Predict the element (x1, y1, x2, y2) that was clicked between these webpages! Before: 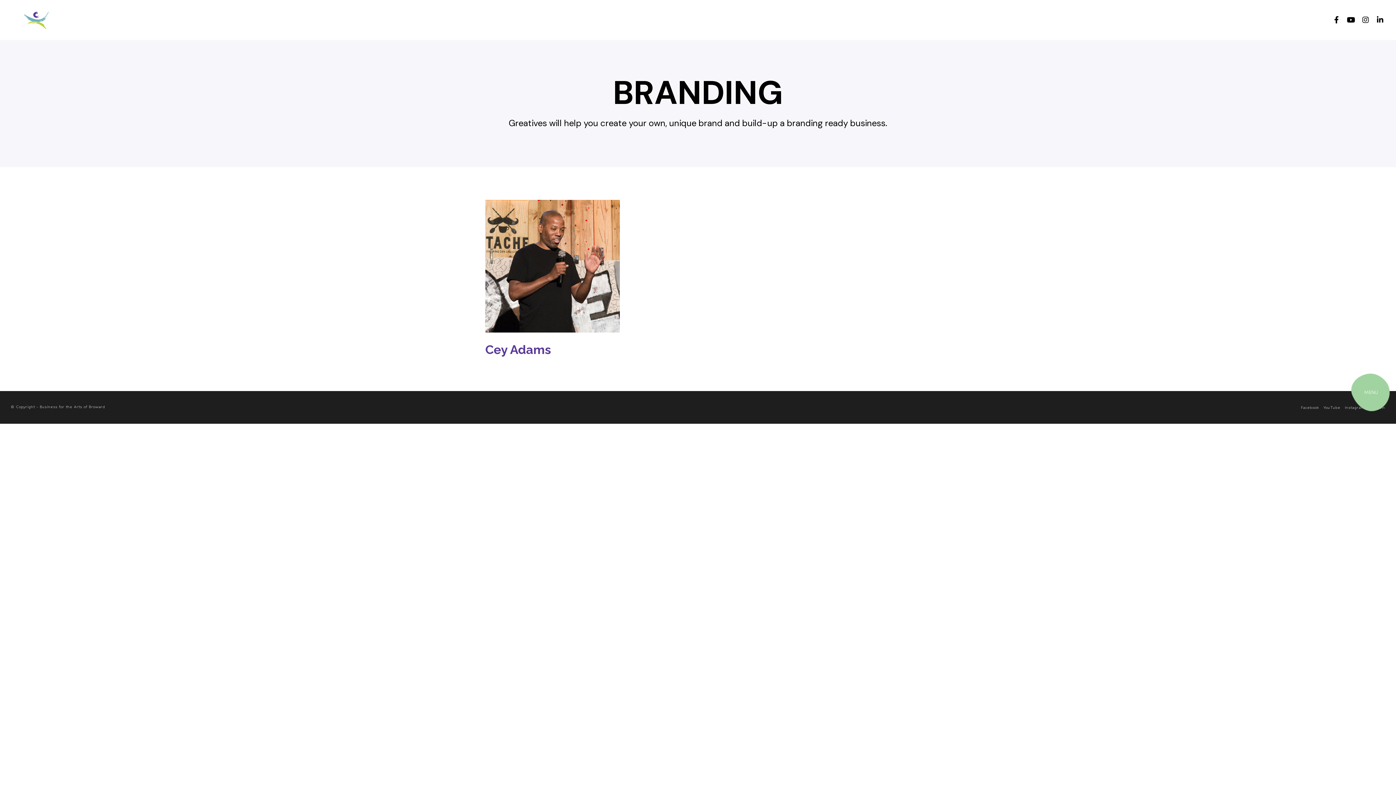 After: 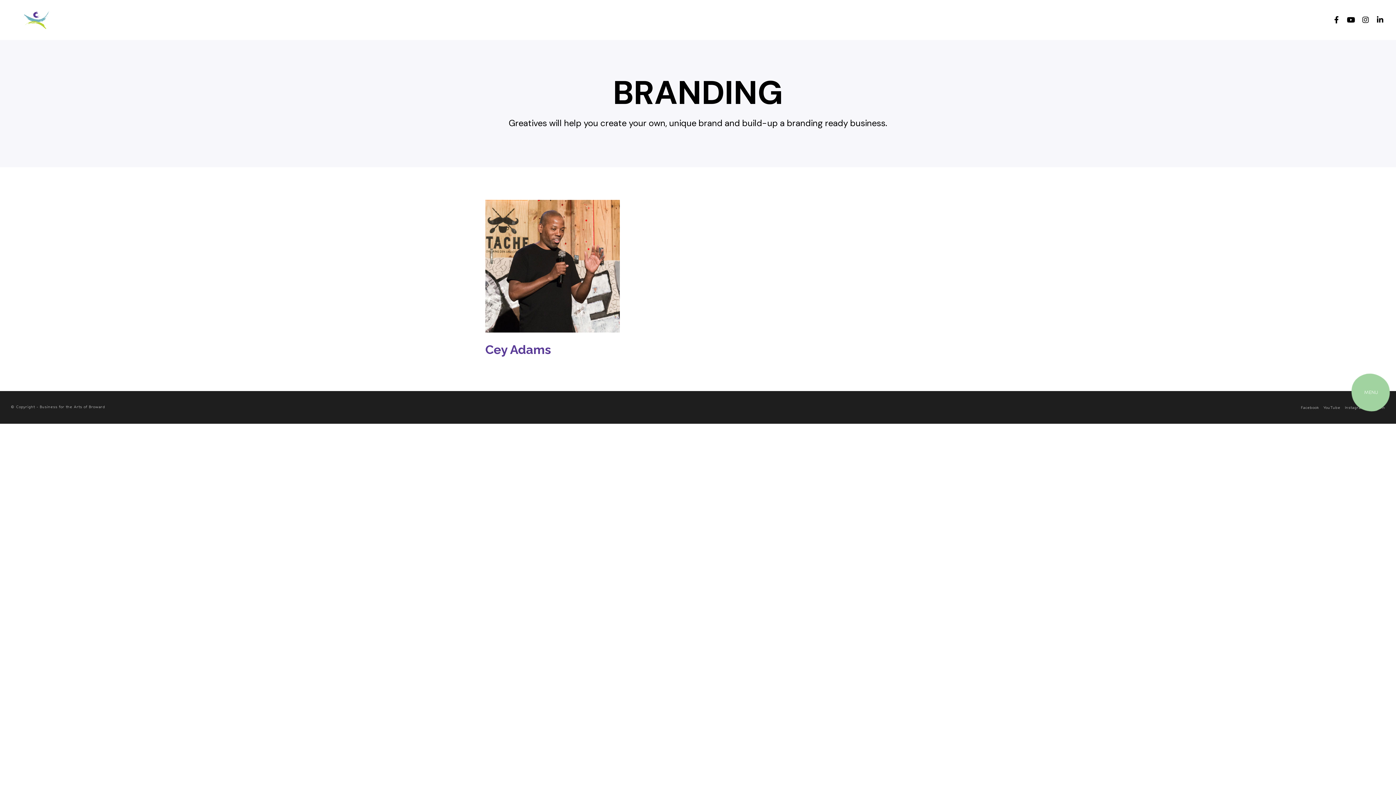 Action: bbox: (1361, 15, 1370, 24) label: Instagram